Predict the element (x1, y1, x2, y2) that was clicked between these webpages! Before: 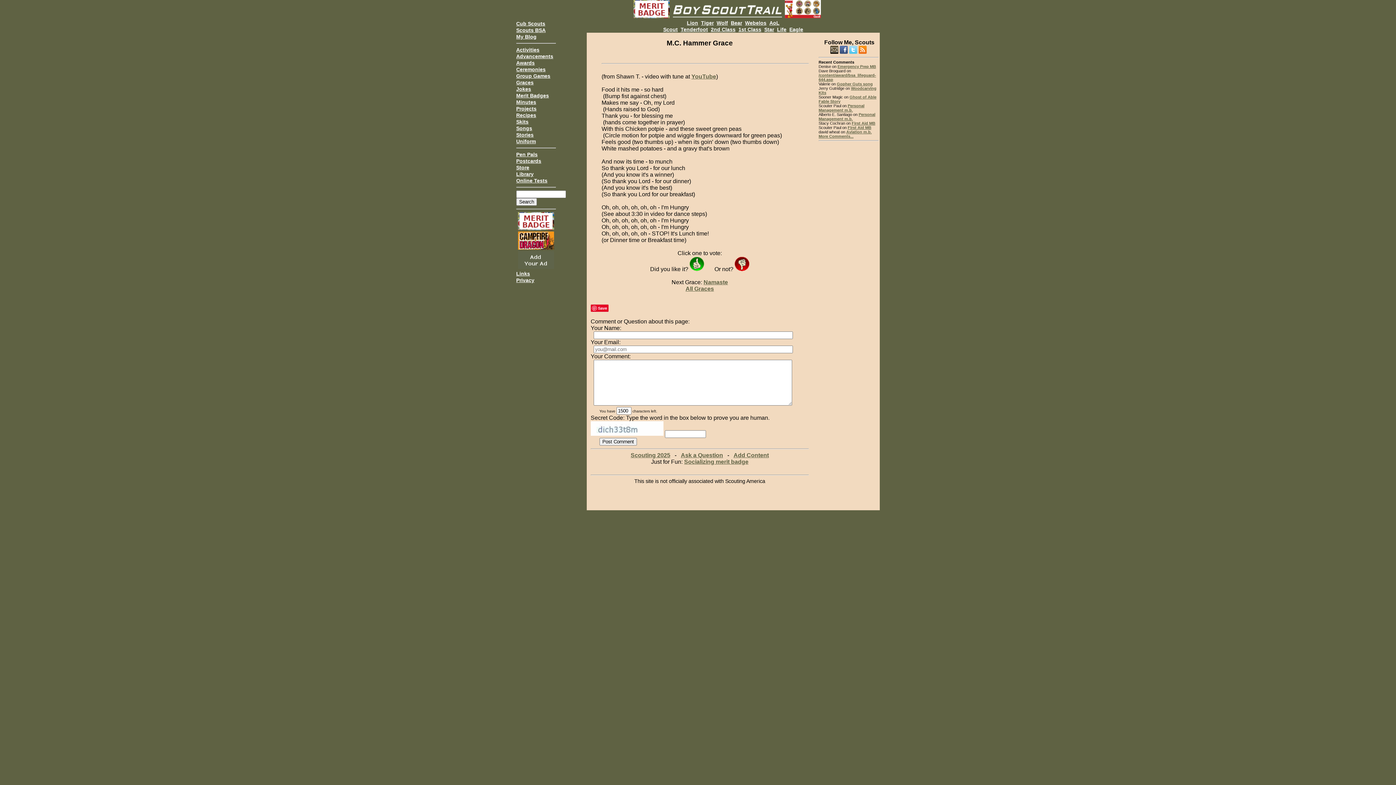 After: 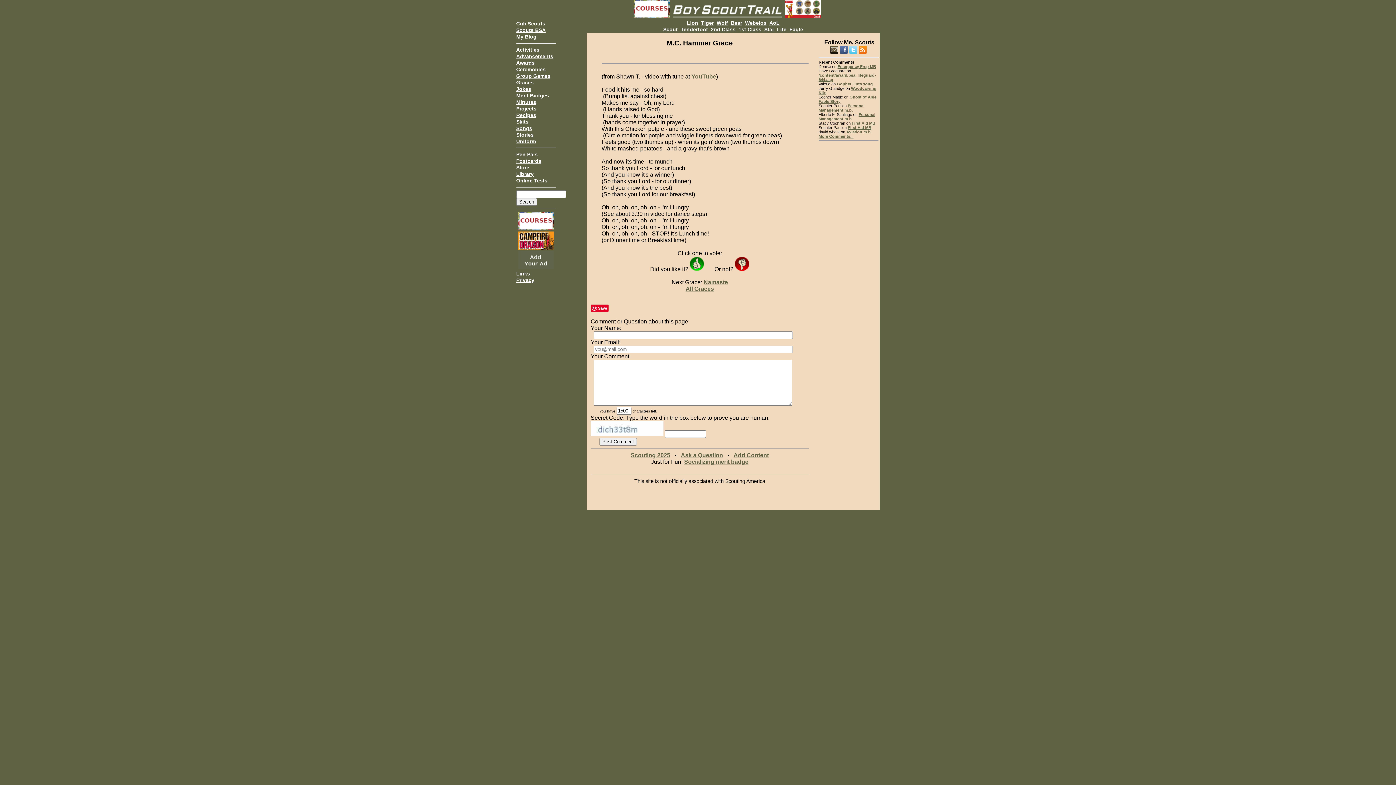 Action: bbox: (849, 48, 857, 54)